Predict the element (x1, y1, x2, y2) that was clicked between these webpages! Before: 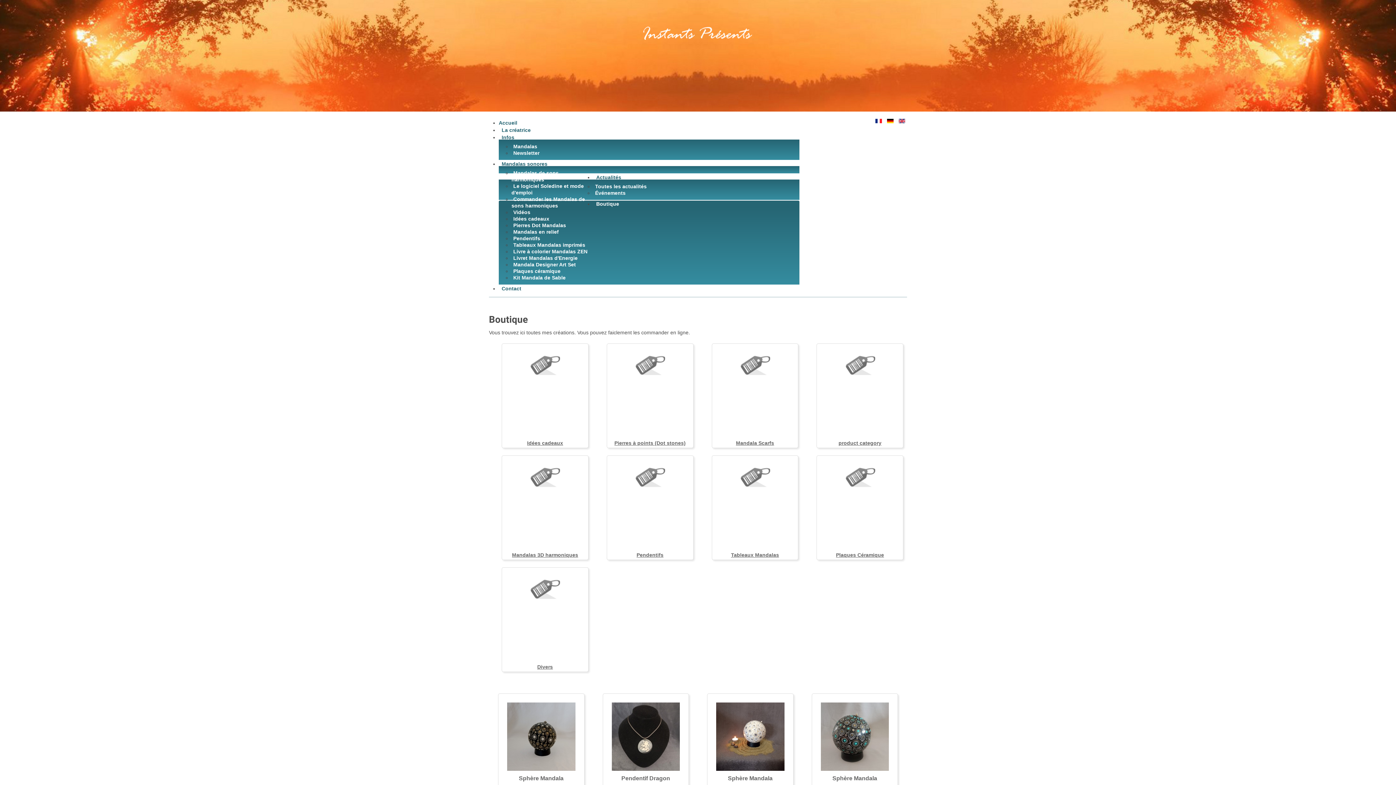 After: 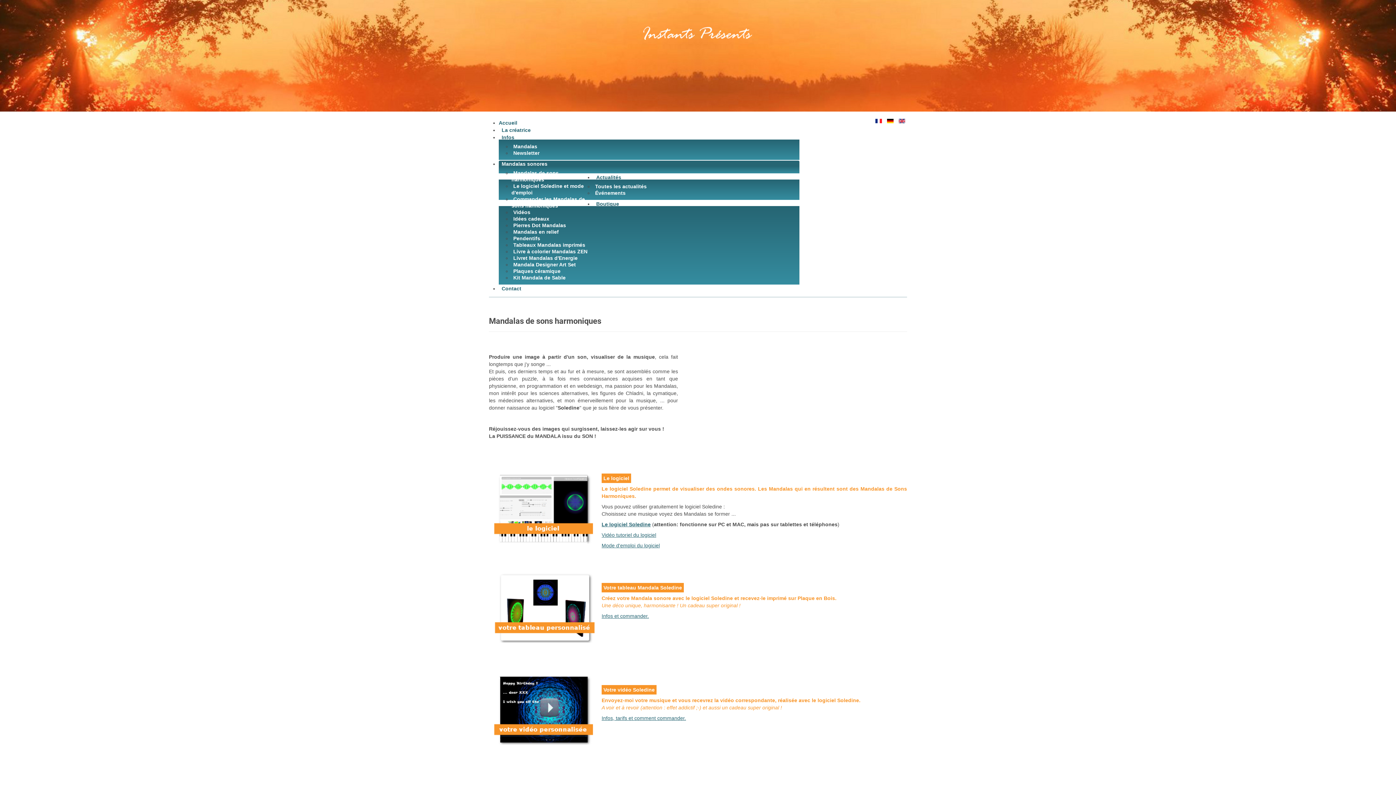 Action: label: Mandalas sonores bbox: (498, 159, 550, 168)